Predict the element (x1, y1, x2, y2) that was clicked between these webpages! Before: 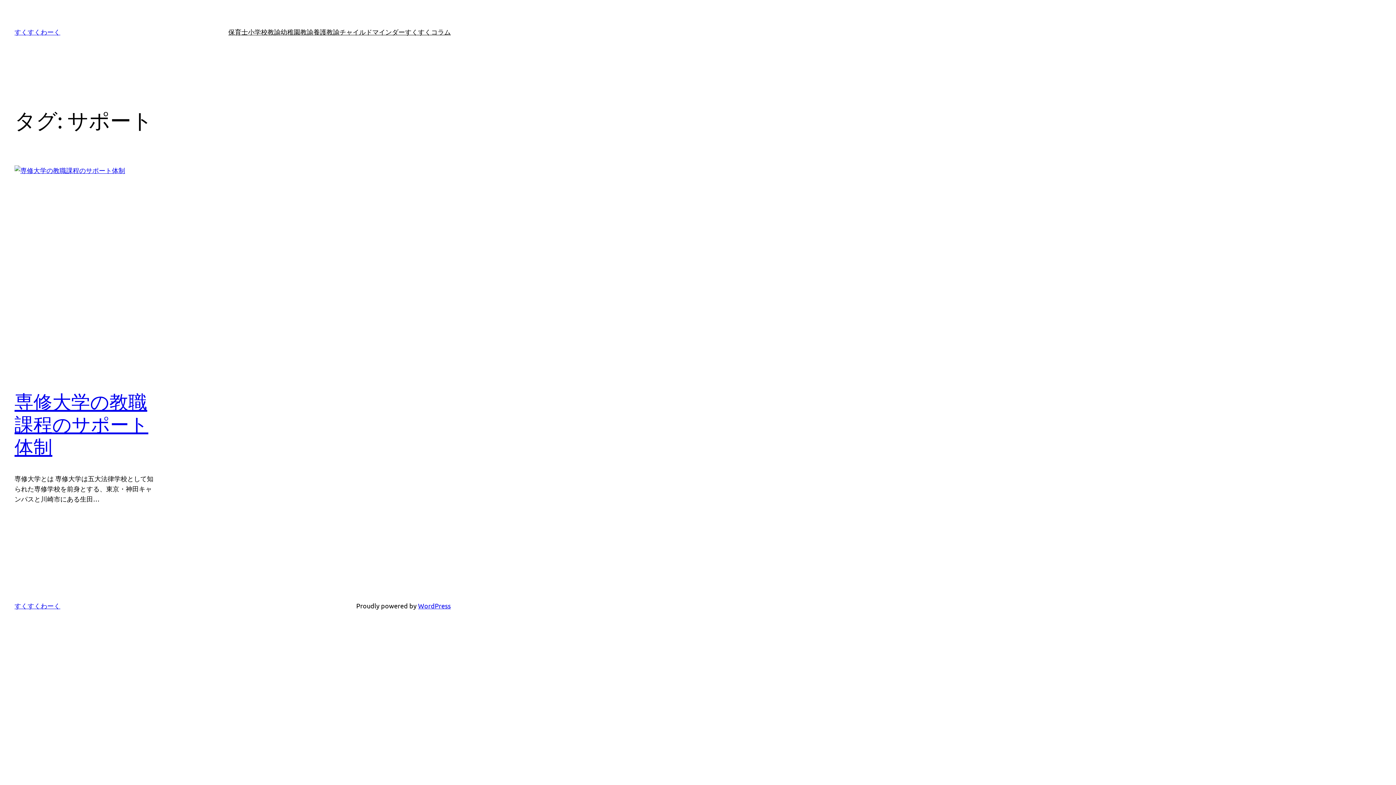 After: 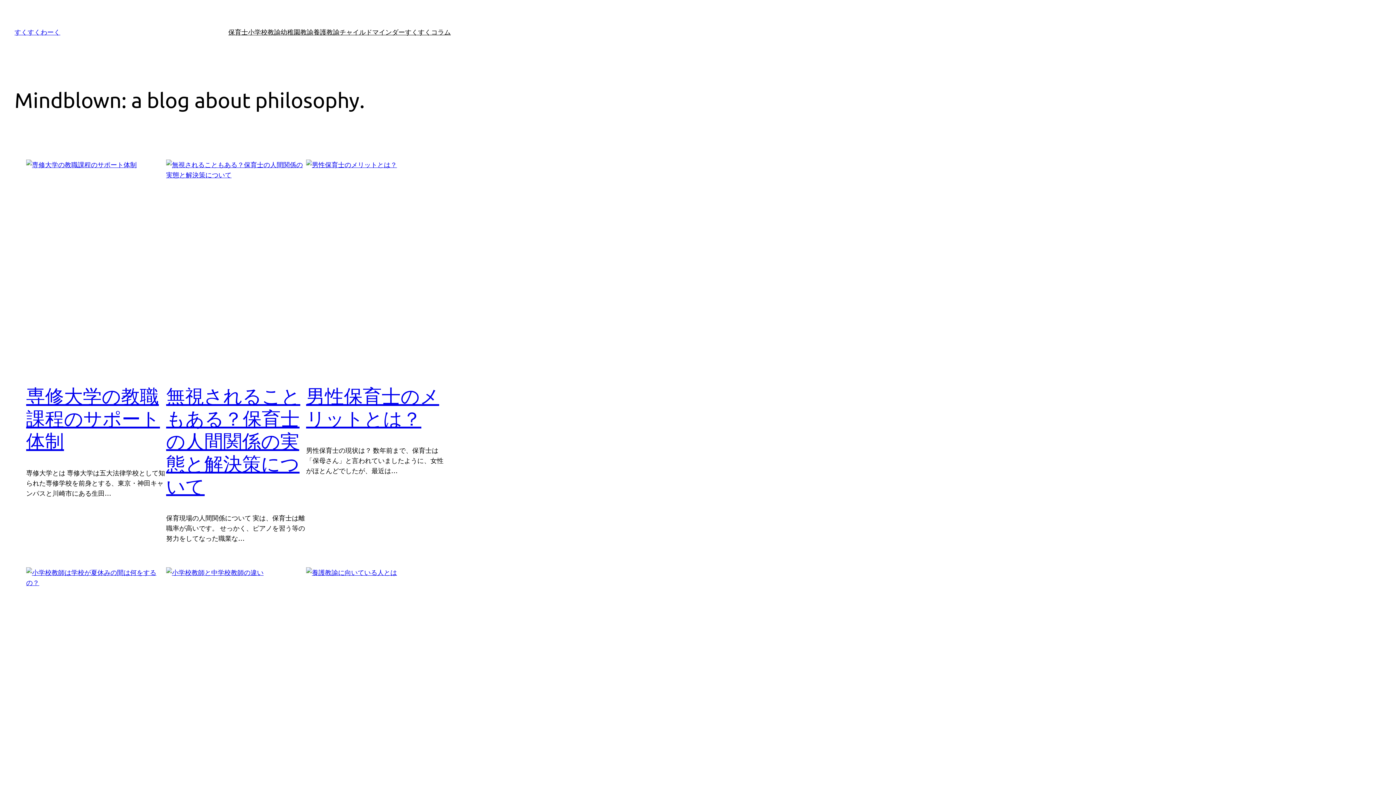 Action: label: すくすくわーく bbox: (14, 602, 60, 609)